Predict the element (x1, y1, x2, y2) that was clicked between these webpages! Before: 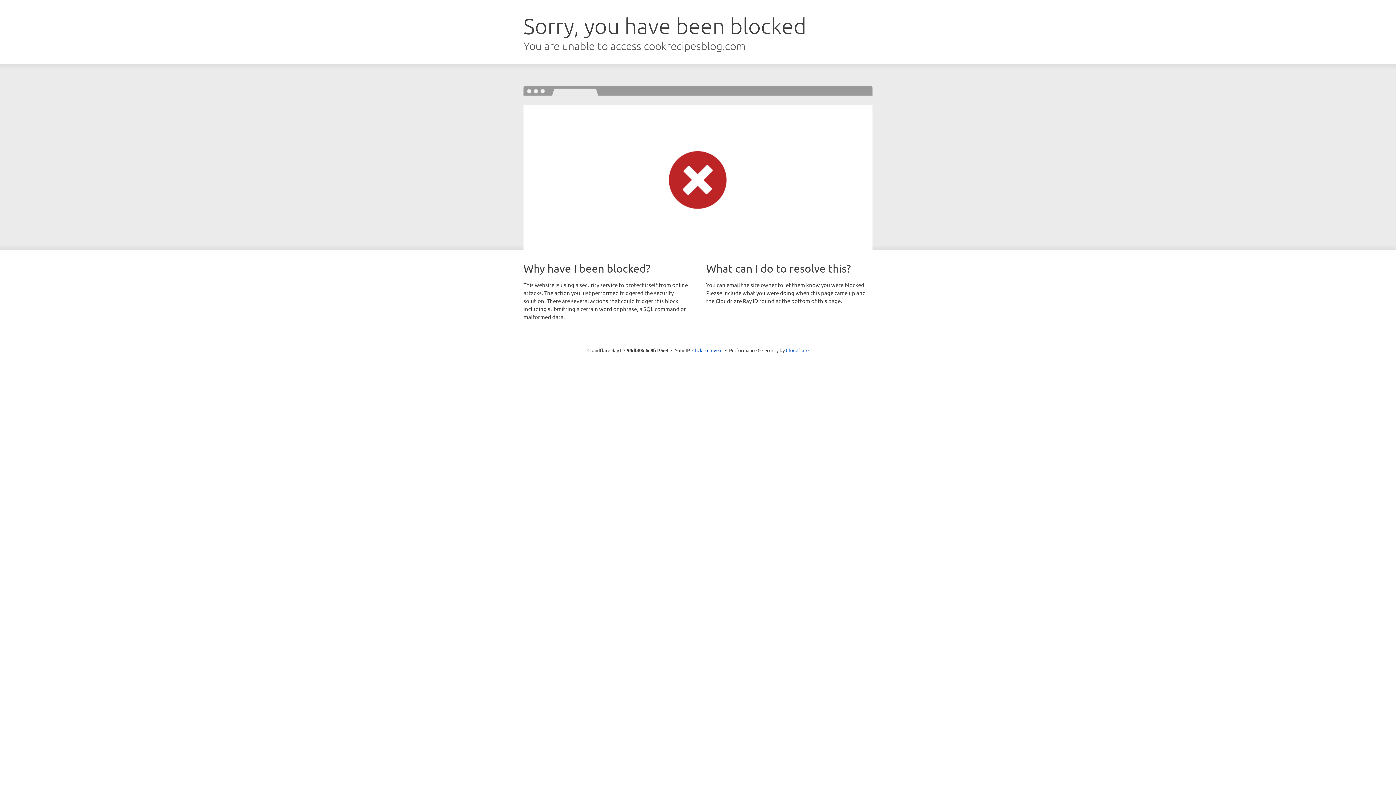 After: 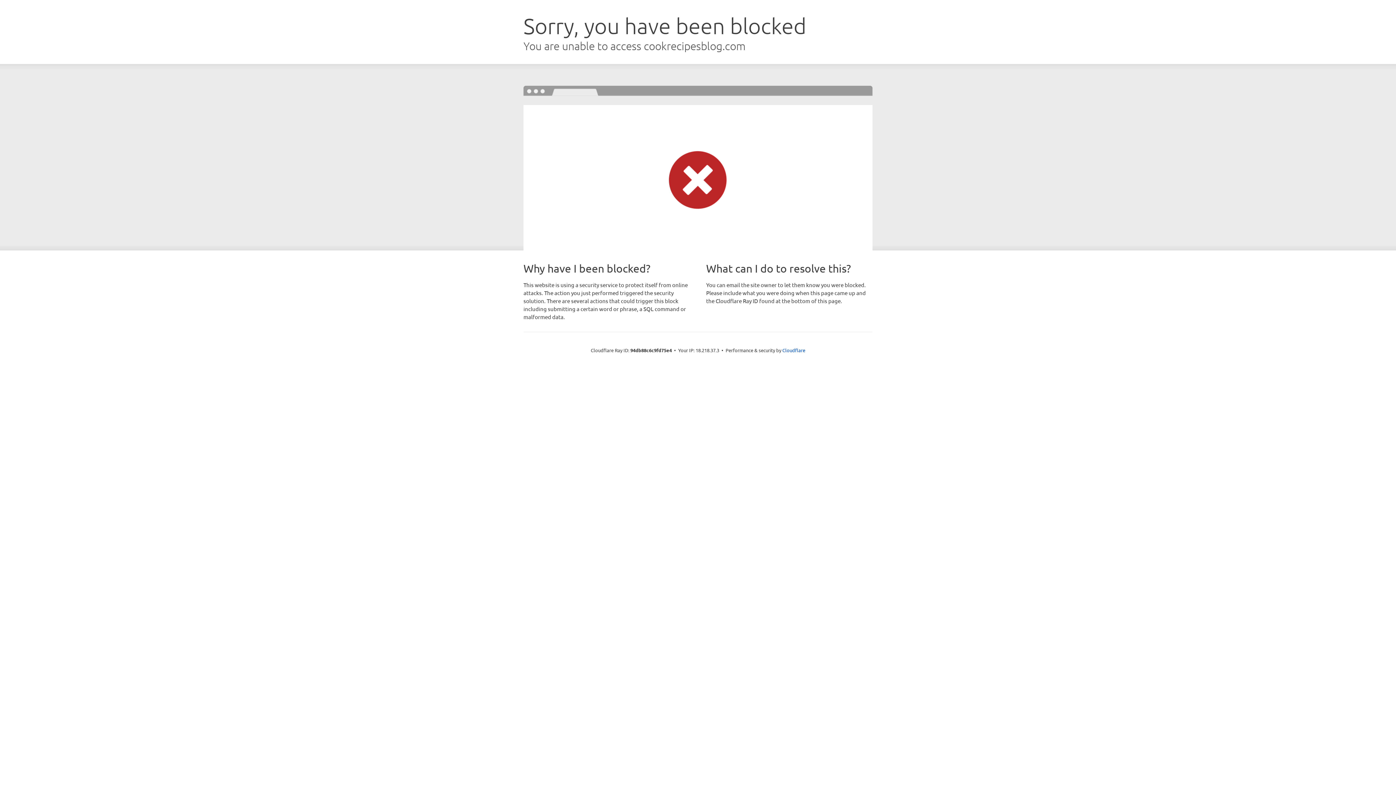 Action: bbox: (692, 346, 722, 353) label: Click to reveal